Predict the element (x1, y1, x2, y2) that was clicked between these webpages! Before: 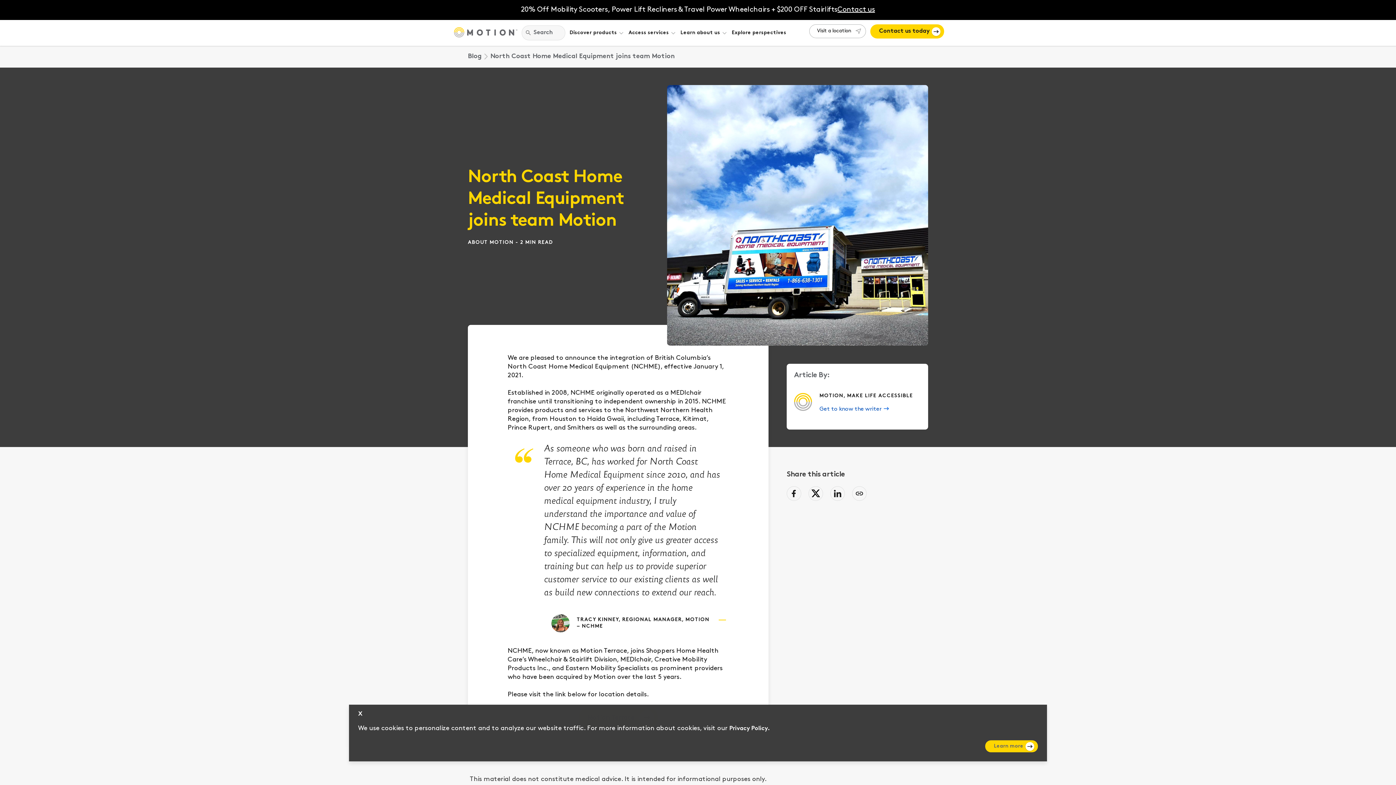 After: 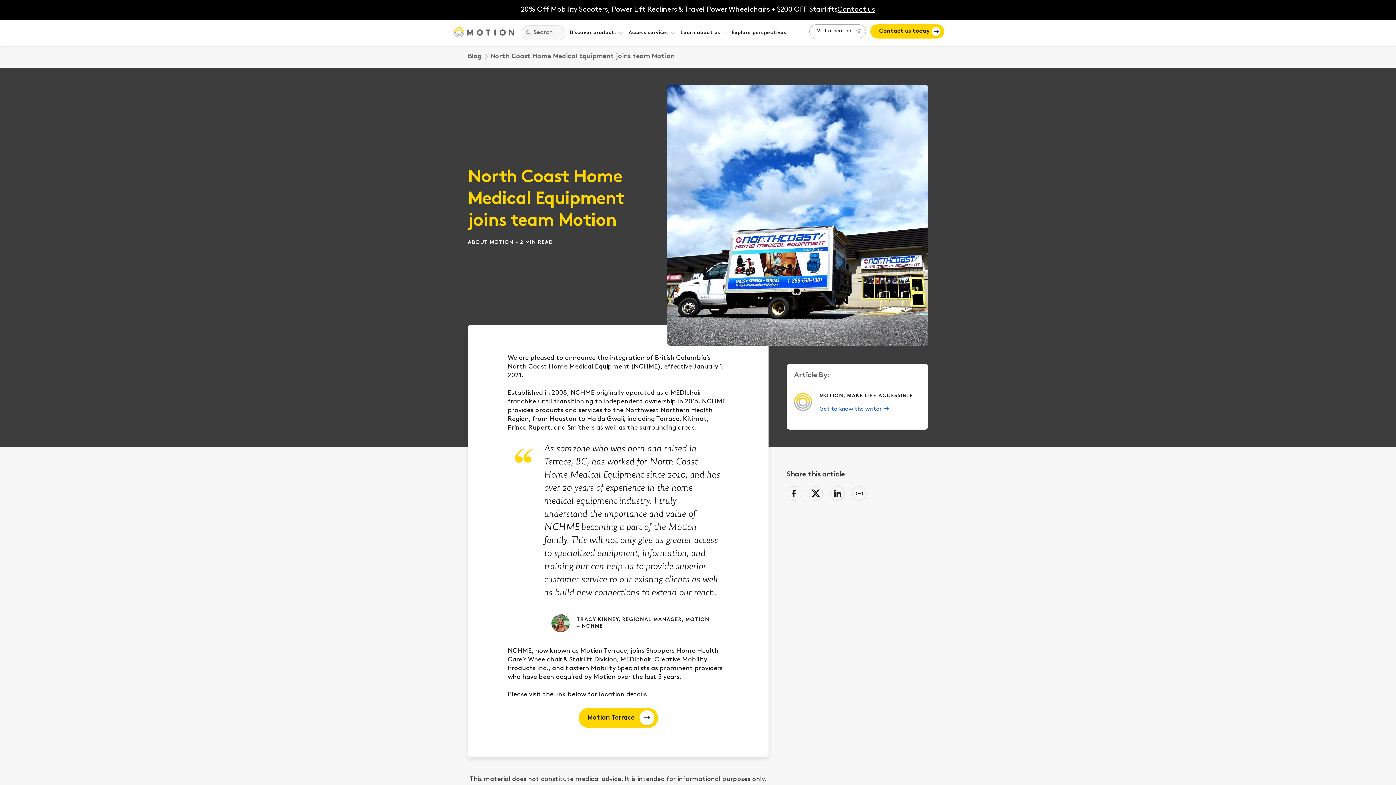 Action: bbox: (358, 708, 362, 719) label: x